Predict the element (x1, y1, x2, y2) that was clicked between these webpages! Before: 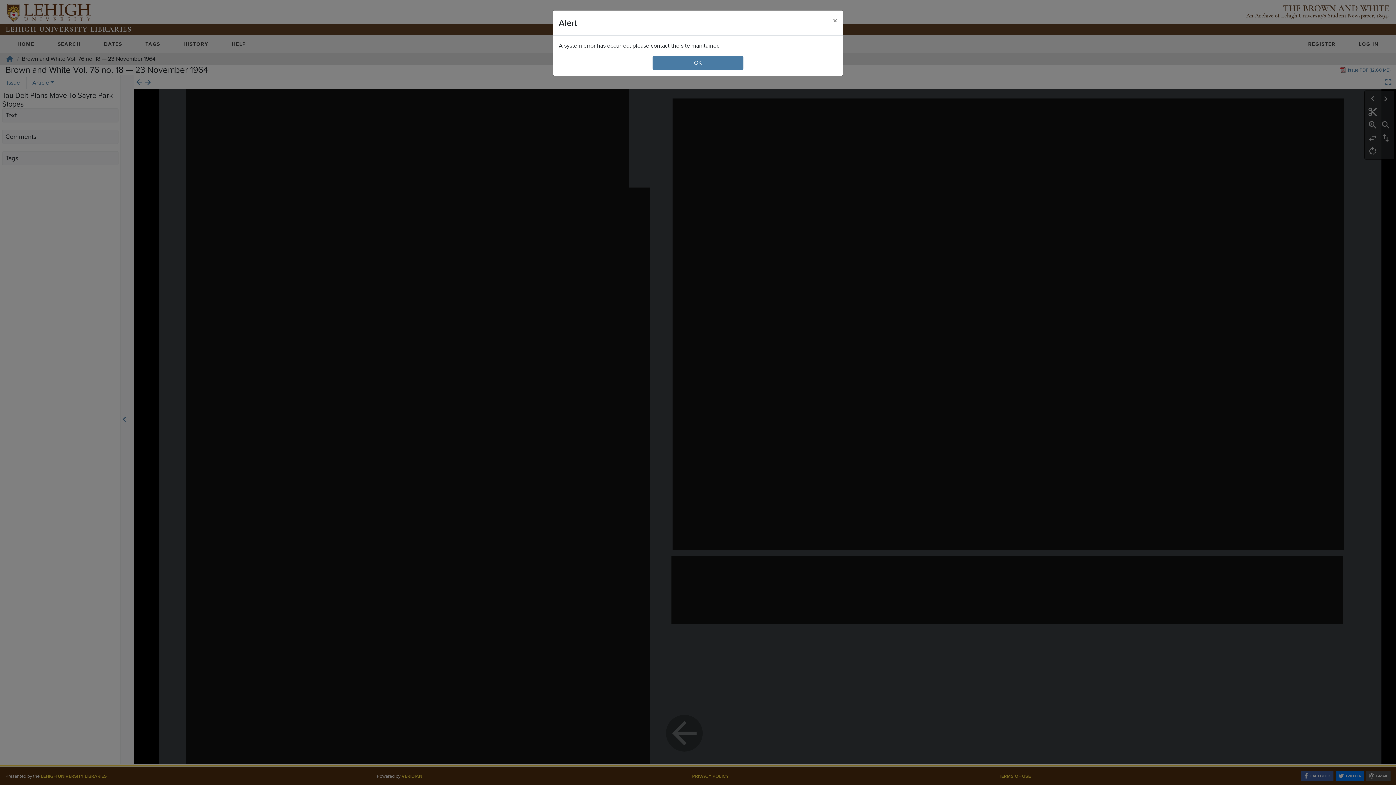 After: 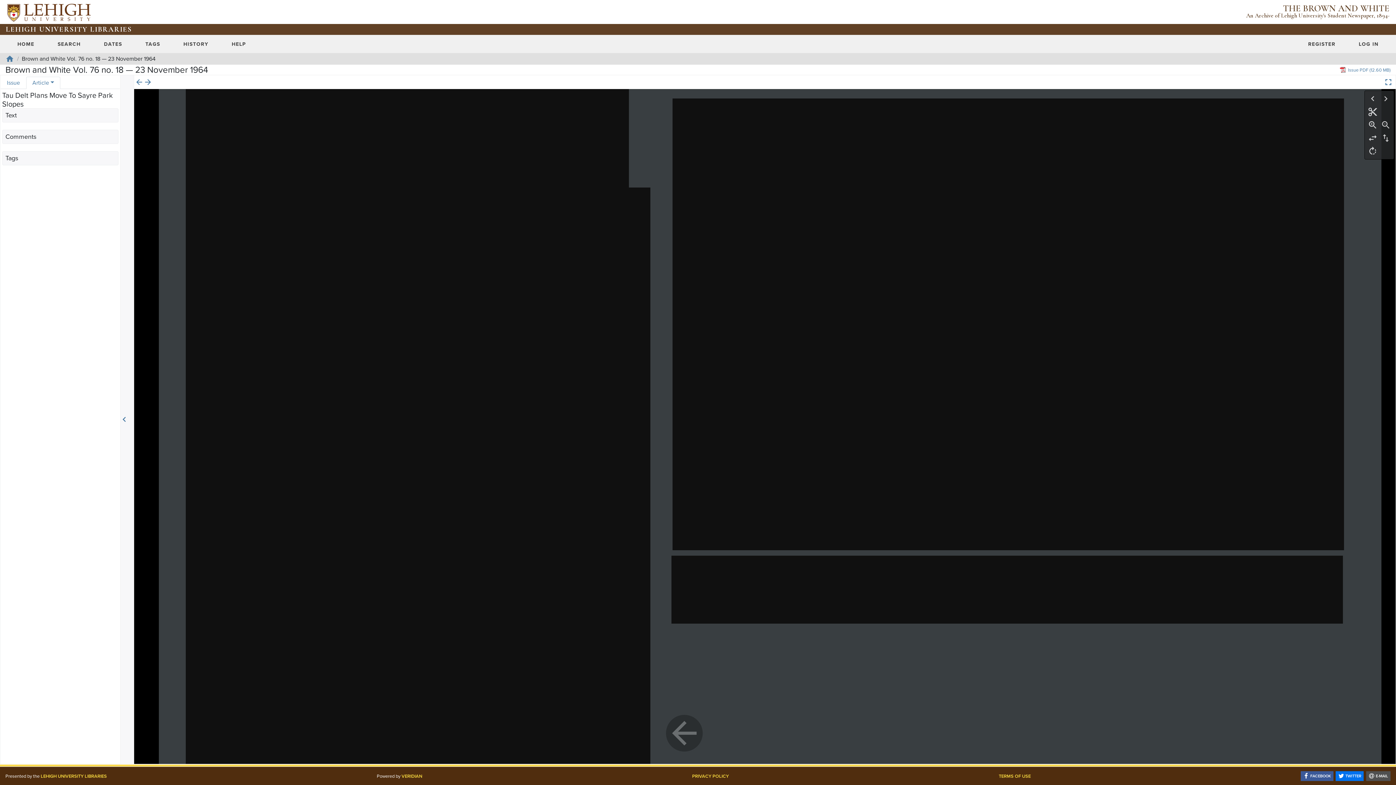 Action: label: Close bbox: (827, 10, 843, 30)